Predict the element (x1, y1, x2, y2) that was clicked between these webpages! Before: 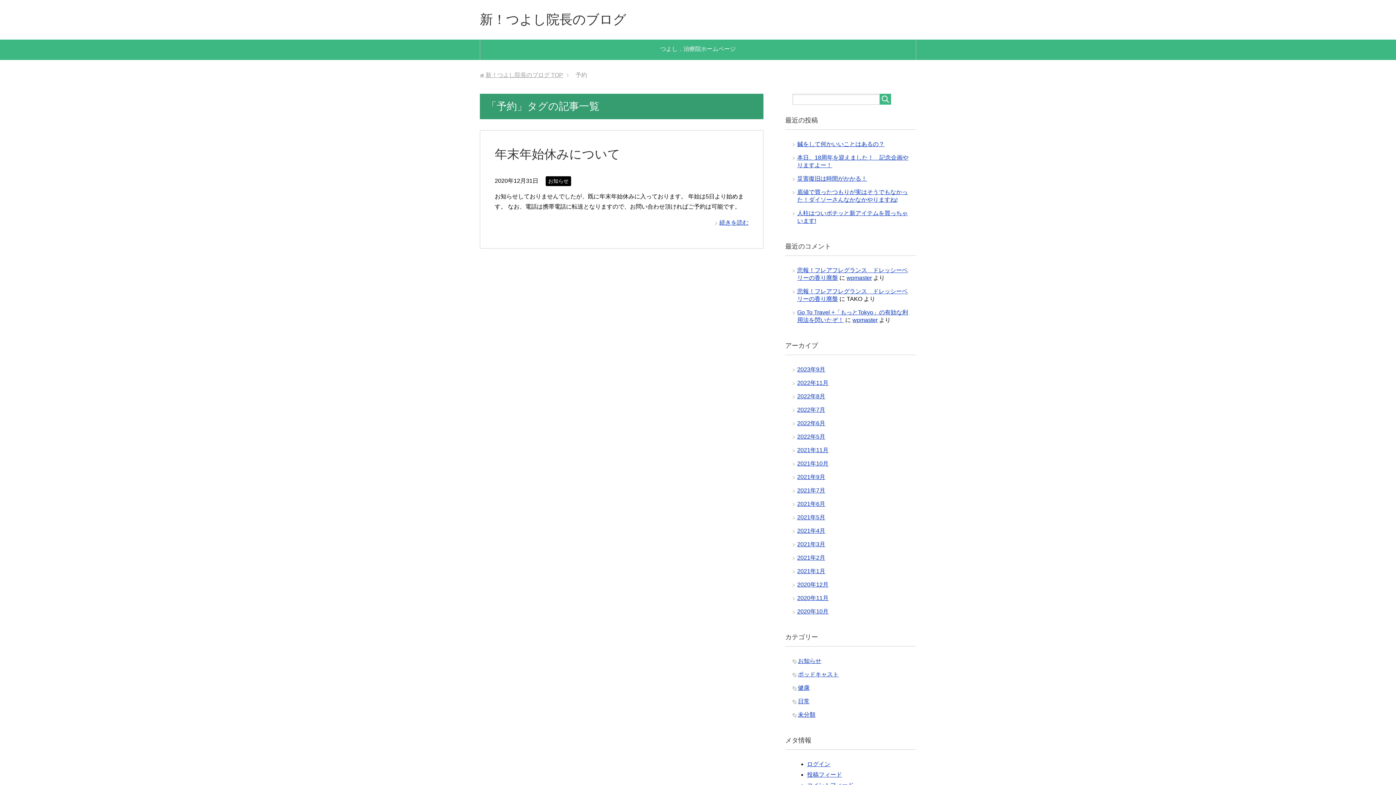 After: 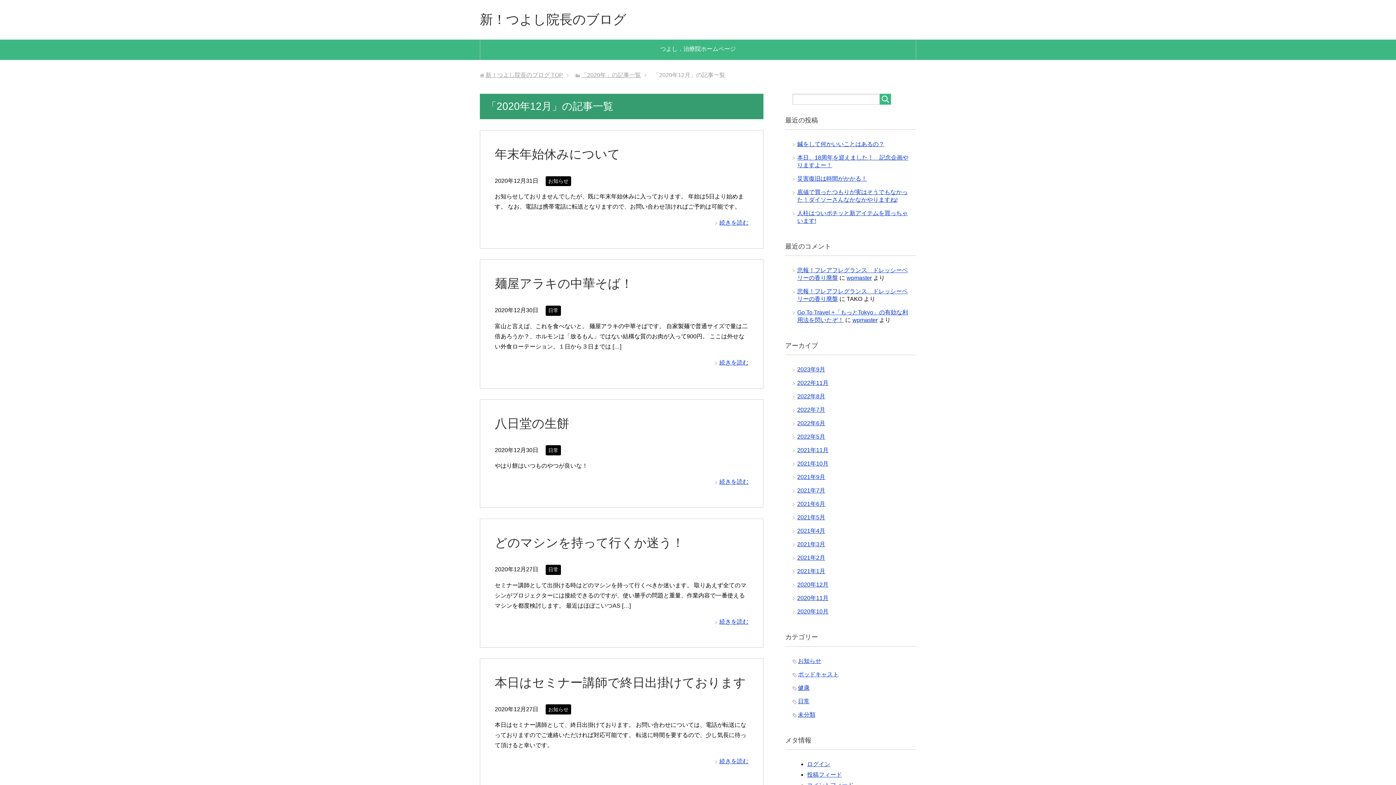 Action: bbox: (797, 581, 828, 588) label: 2020年12月